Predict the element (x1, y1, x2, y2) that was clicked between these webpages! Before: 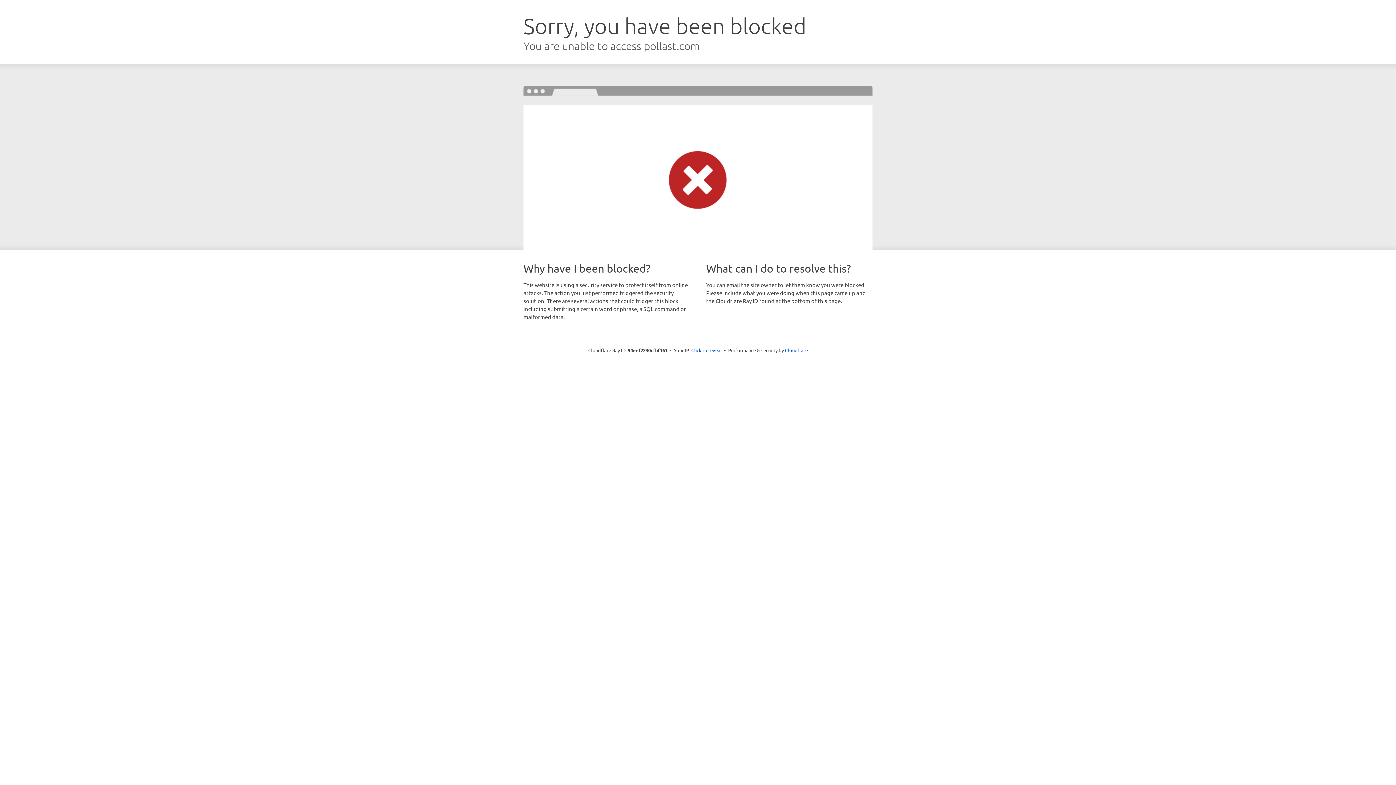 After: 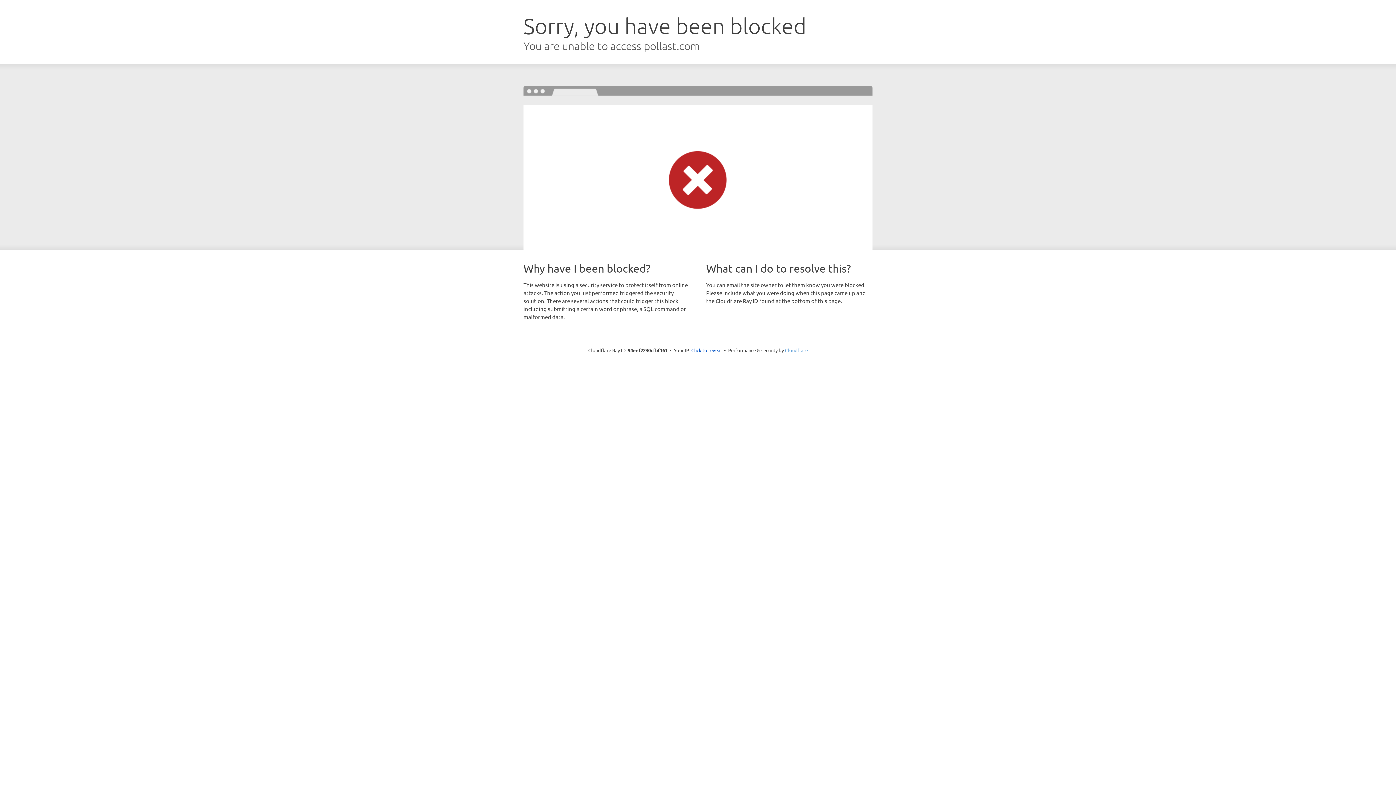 Action: label: Cloudflare bbox: (785, 347, 808, 353)